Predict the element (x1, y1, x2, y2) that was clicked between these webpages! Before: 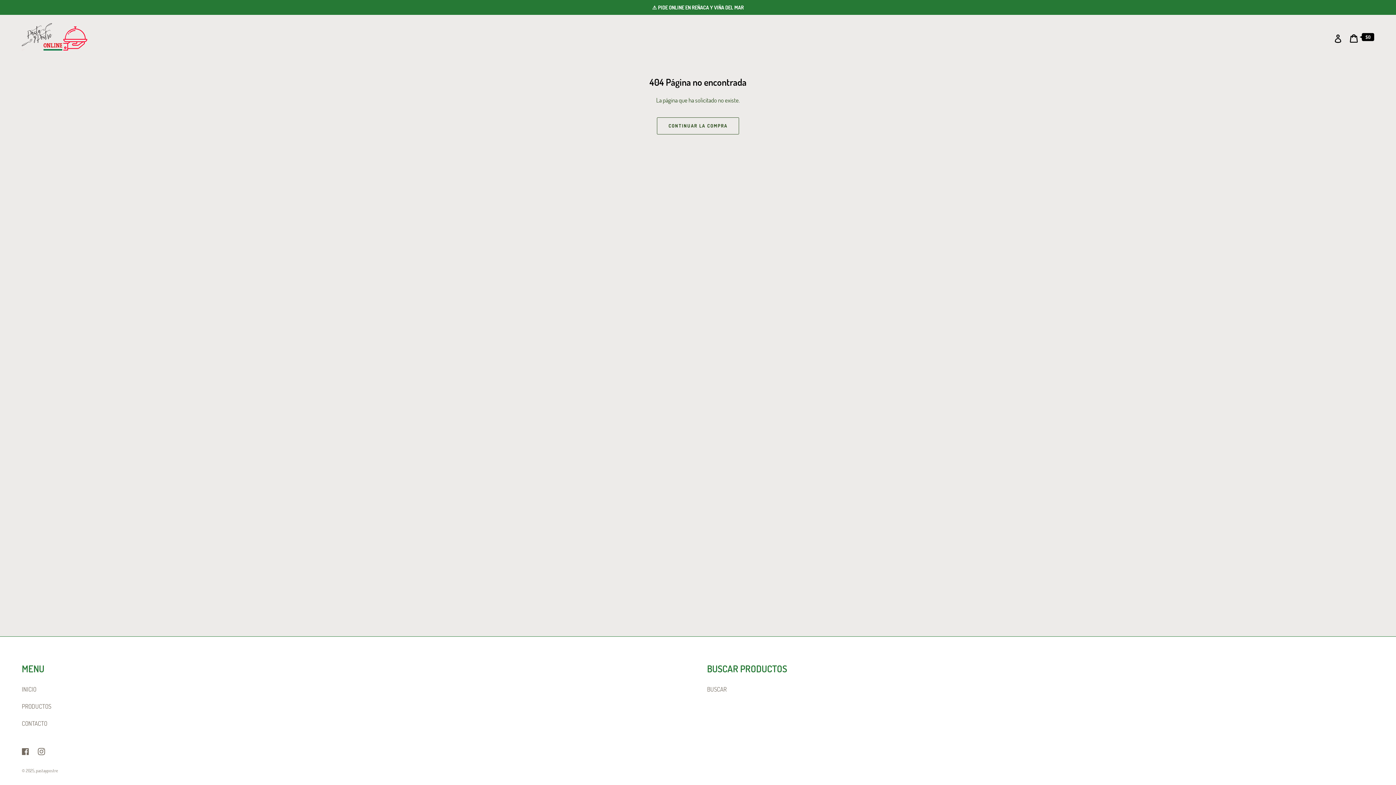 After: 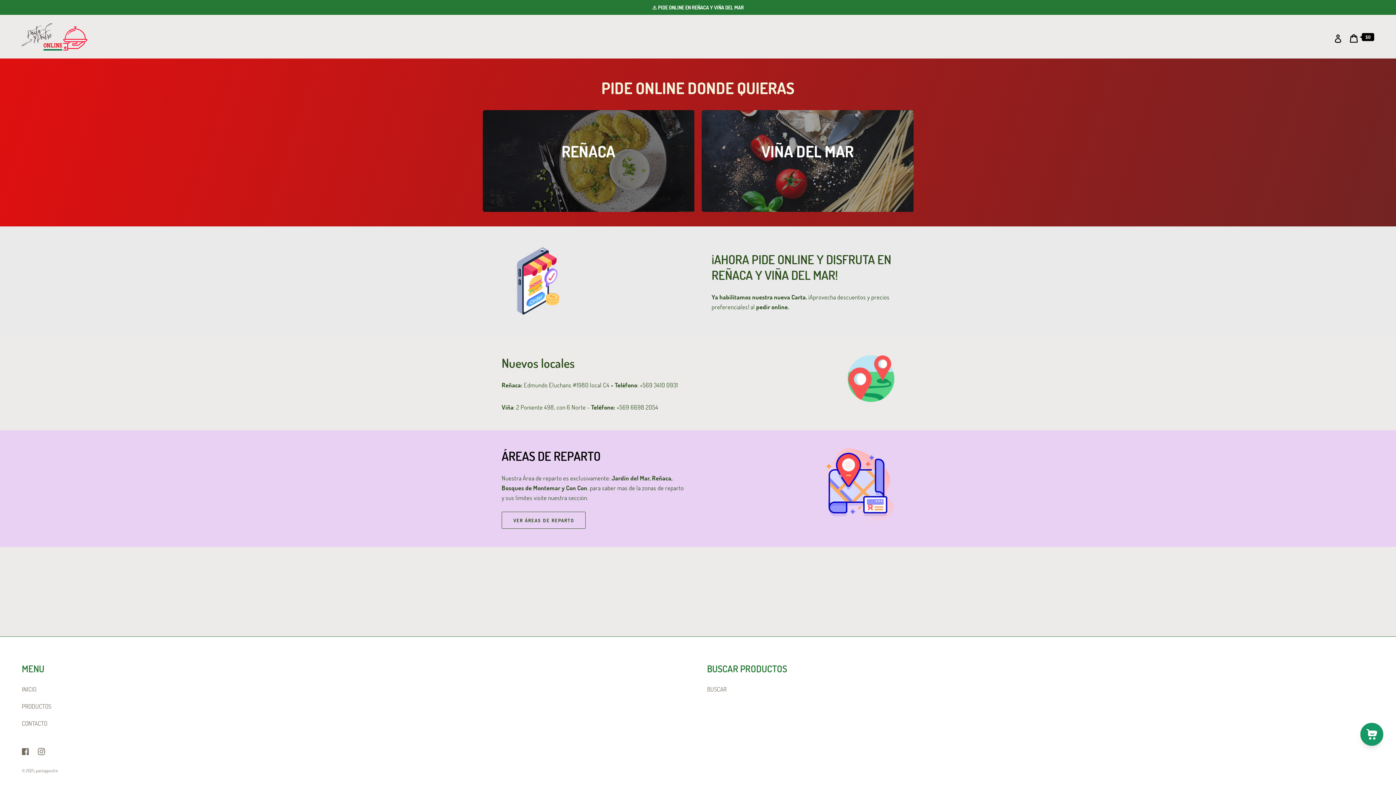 Action: bbox: (36, 768, 58, 773) label: pastaypostre